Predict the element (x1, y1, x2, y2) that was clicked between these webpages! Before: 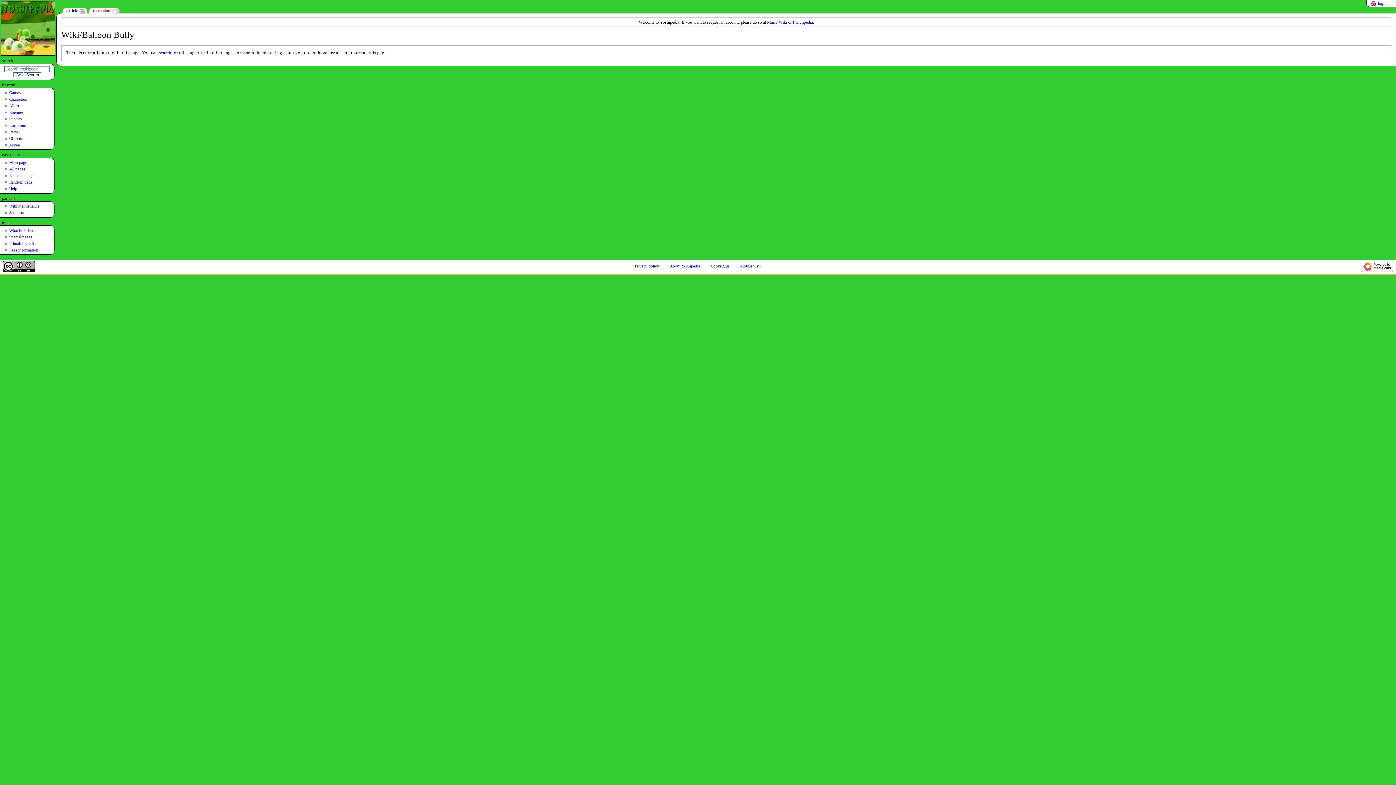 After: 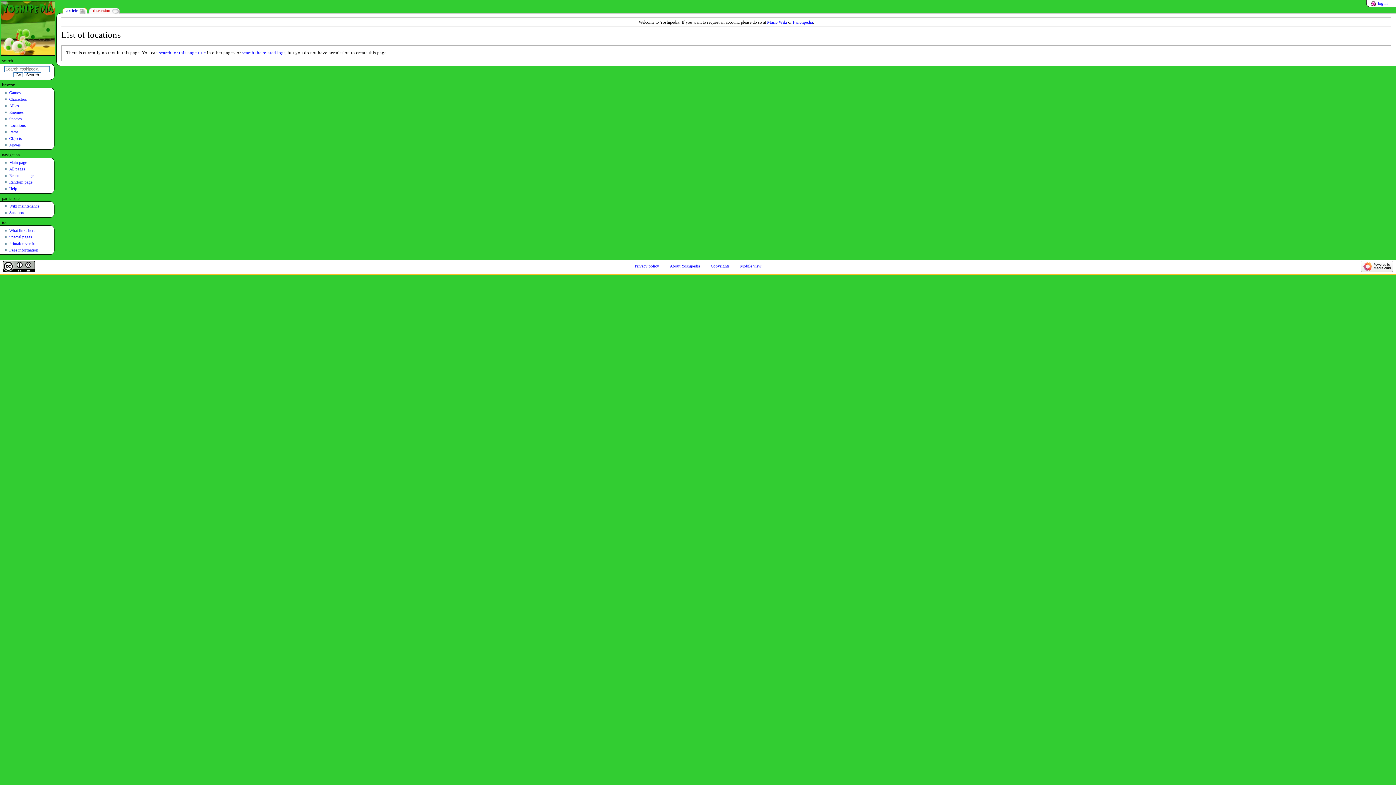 Action: label: Locations bbox: (9, 123, 25, 127)